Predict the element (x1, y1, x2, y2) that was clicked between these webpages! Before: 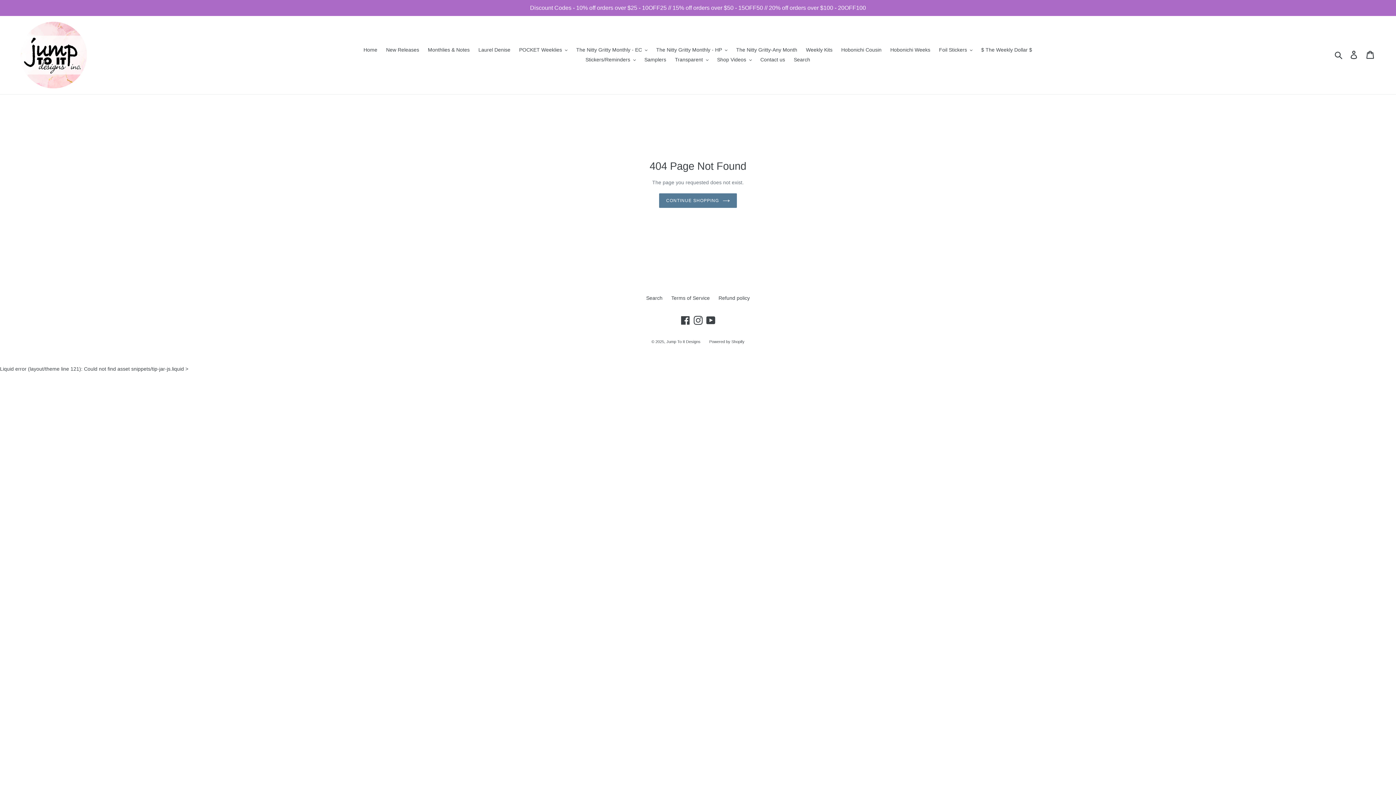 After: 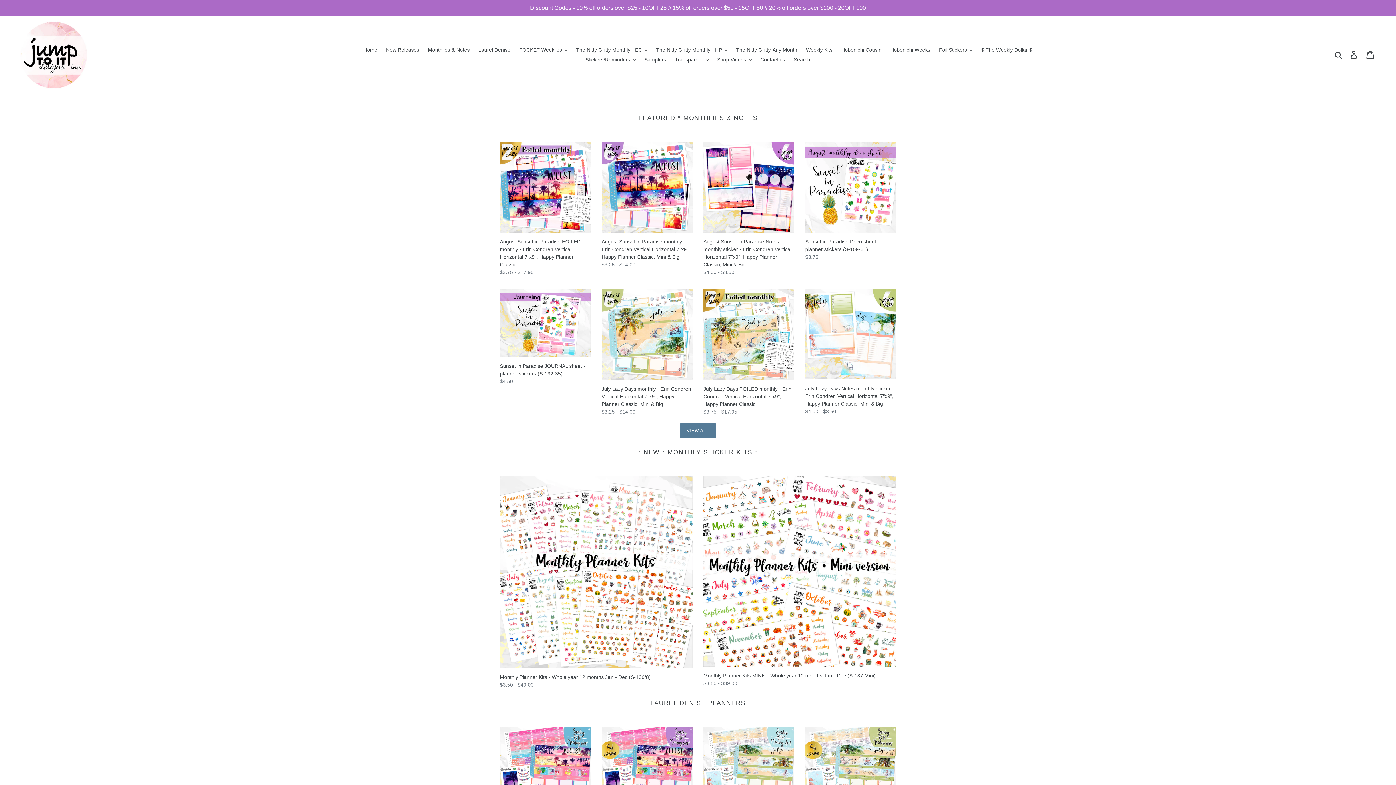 Action: bbox: (20, 21, 87, 88)